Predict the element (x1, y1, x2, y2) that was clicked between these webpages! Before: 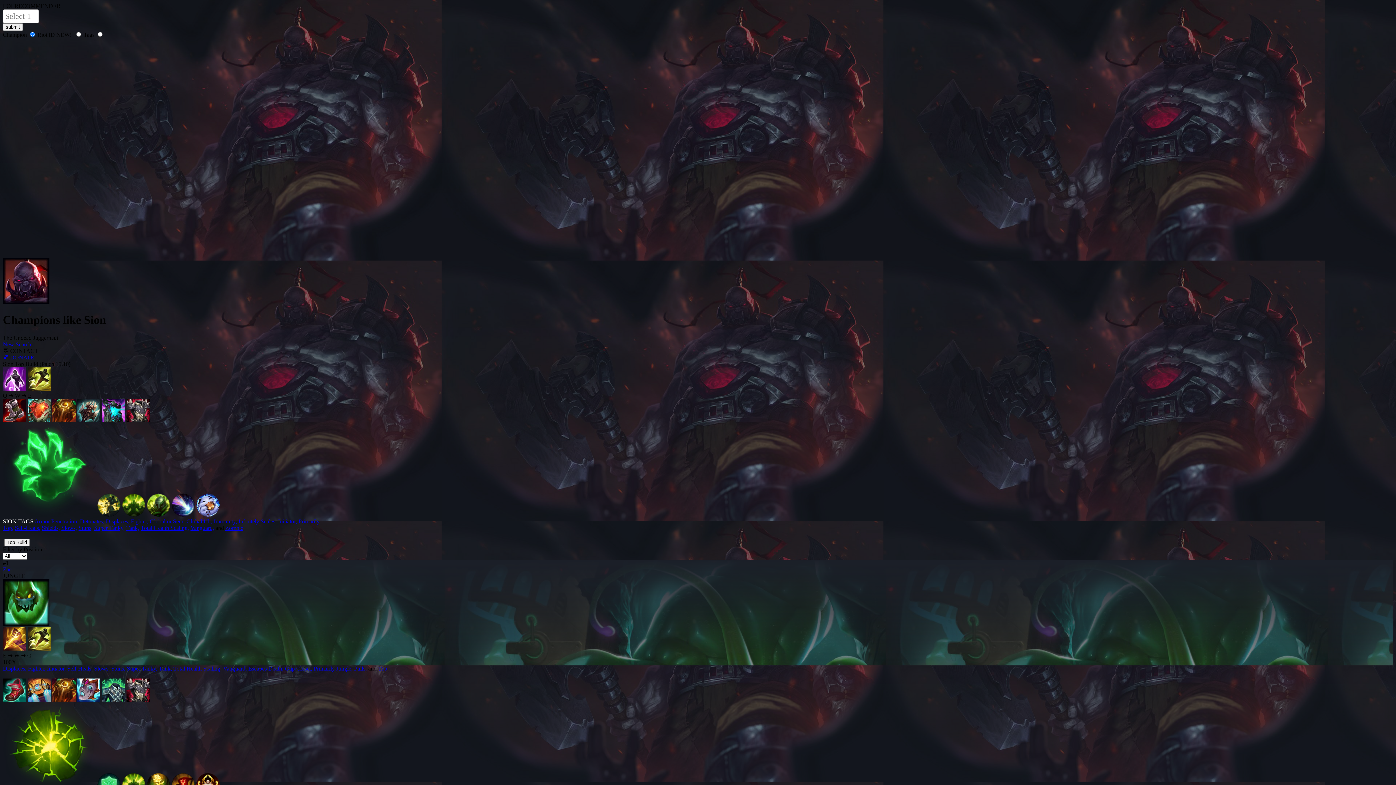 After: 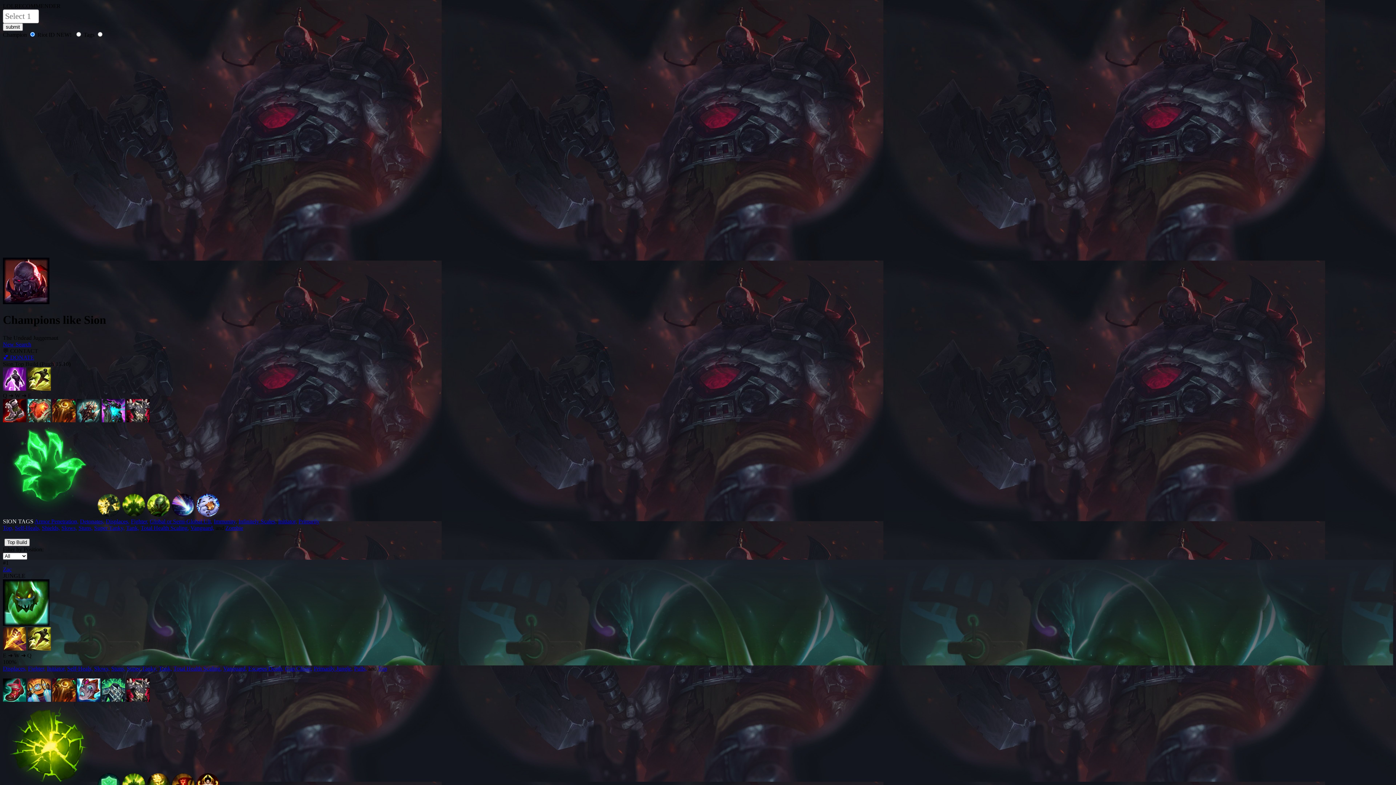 Action: label: Top Build bbox: (4, 538, 29, 546)